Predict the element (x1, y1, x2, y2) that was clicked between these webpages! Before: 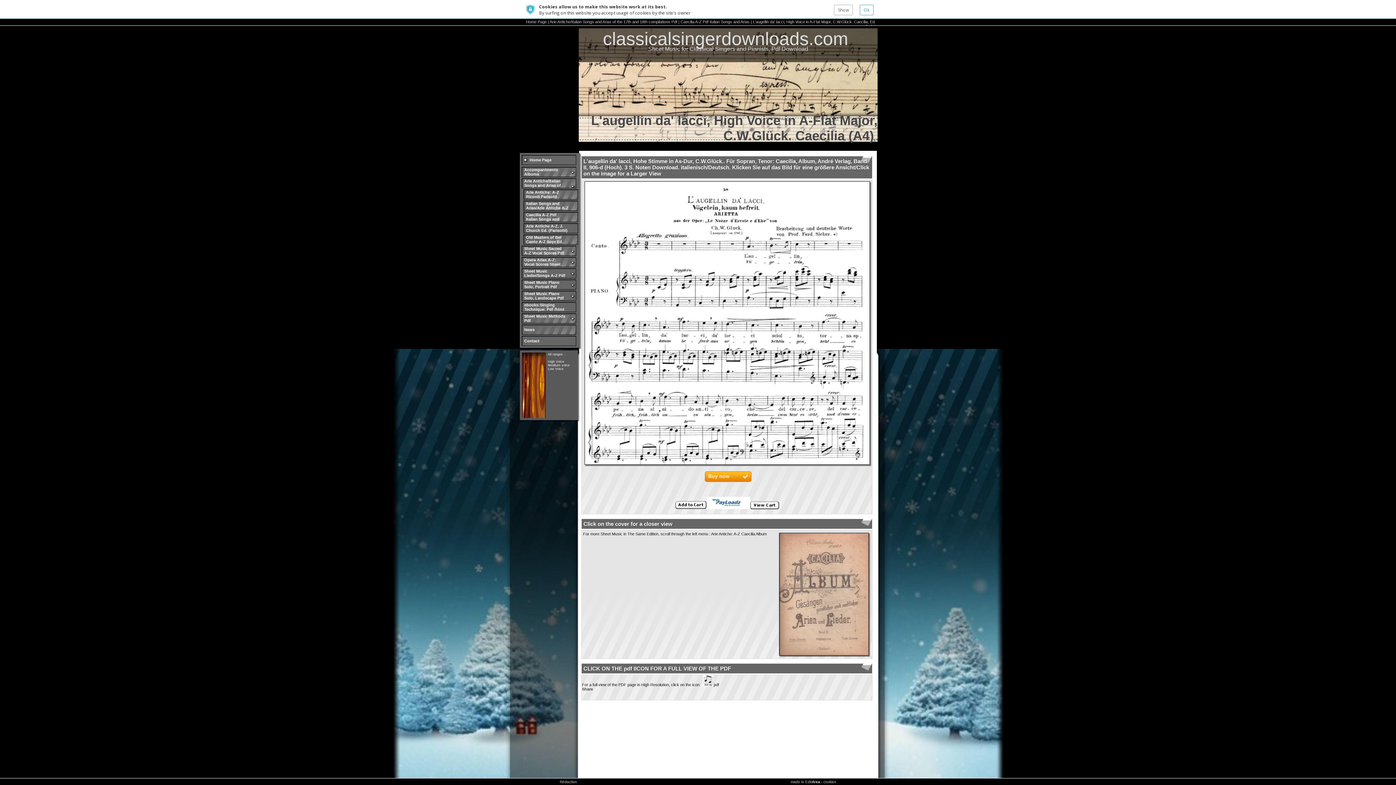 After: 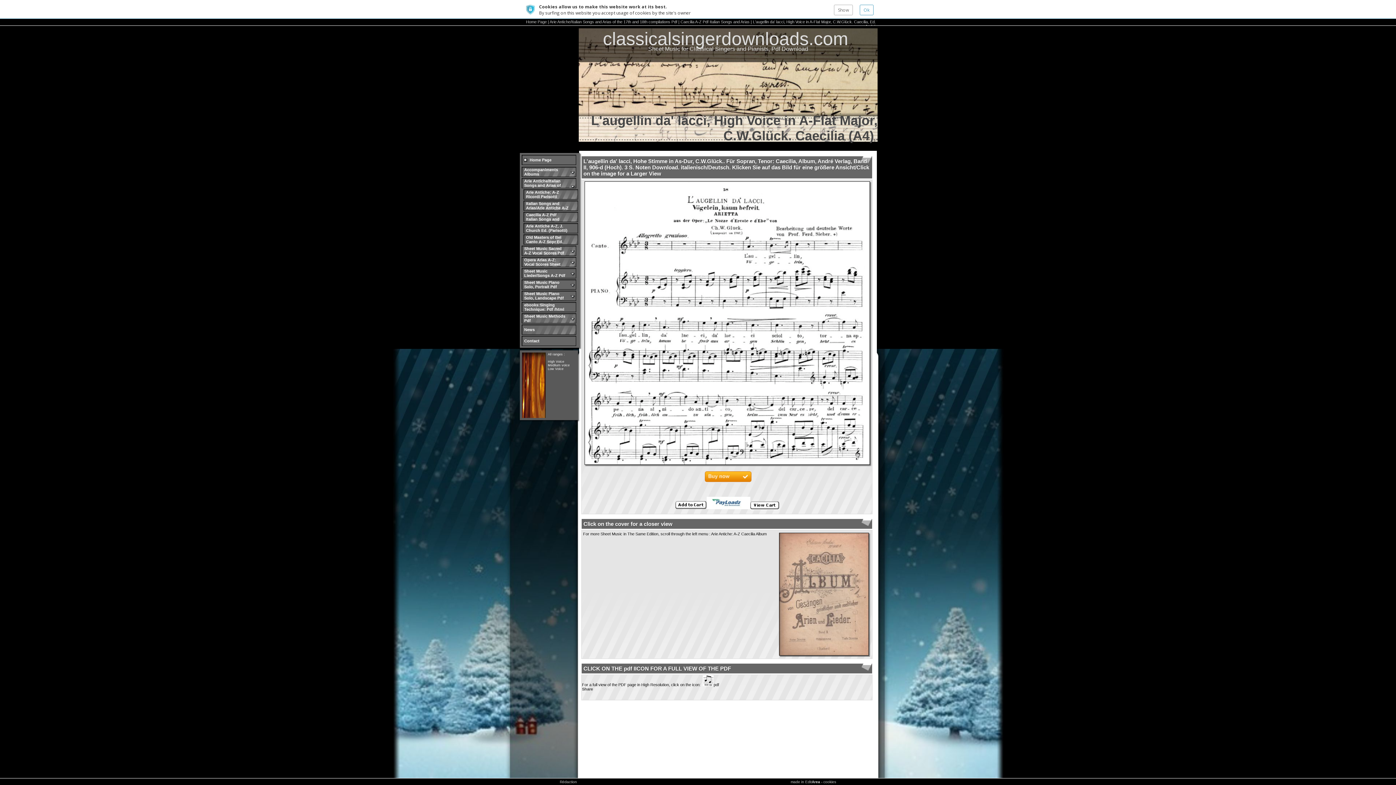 Action: bbox: (750, 505, 779, 510)